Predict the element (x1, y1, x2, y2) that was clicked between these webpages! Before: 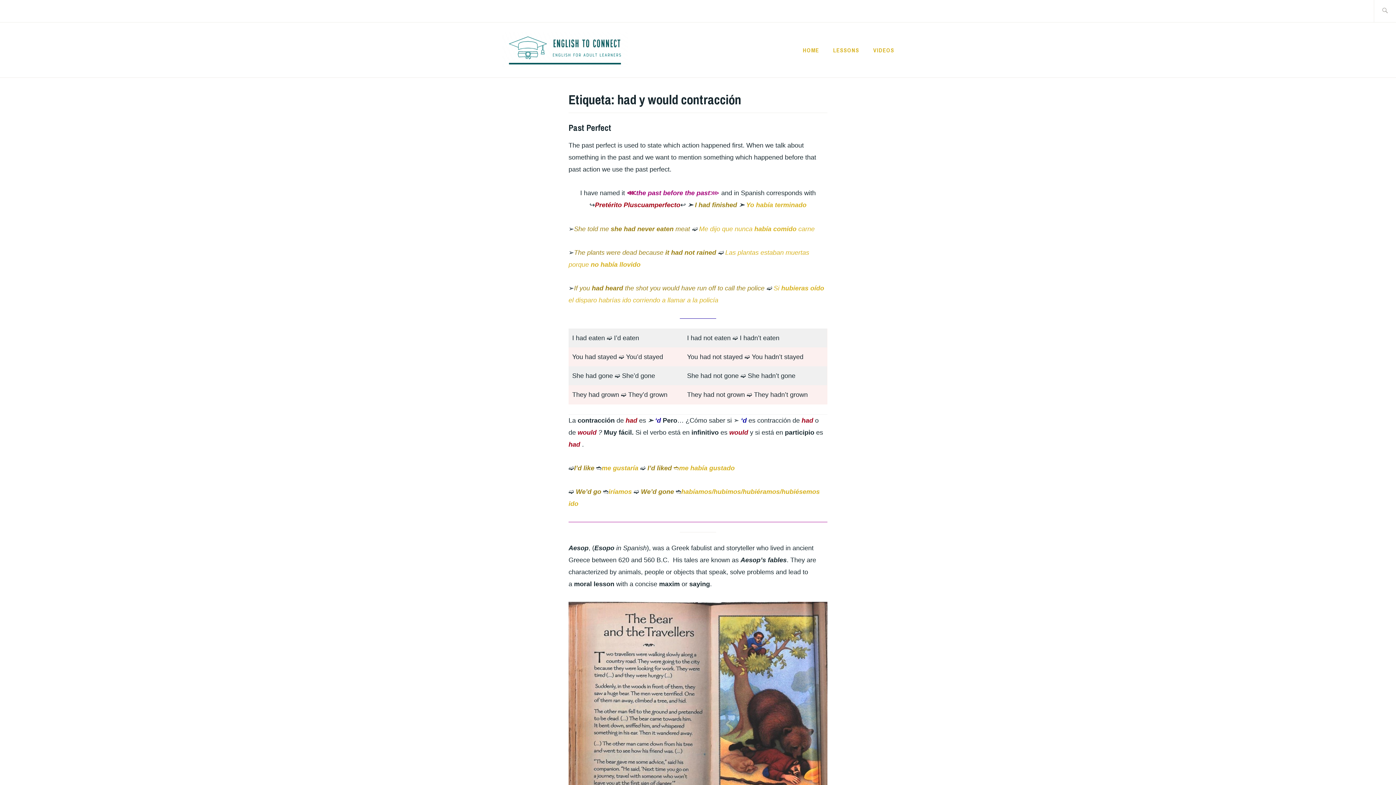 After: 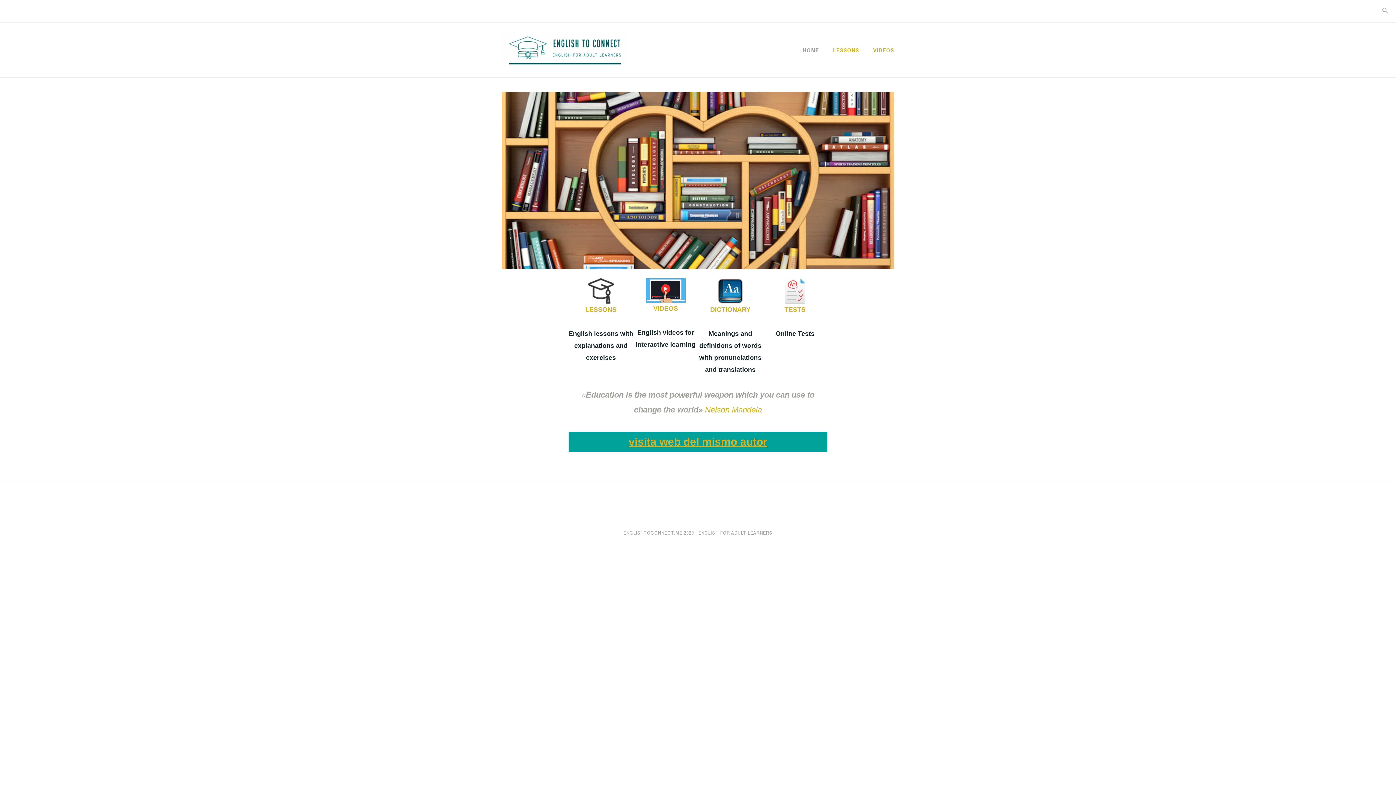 Action: label: HOME bbox: (802, 44, 819, 55)